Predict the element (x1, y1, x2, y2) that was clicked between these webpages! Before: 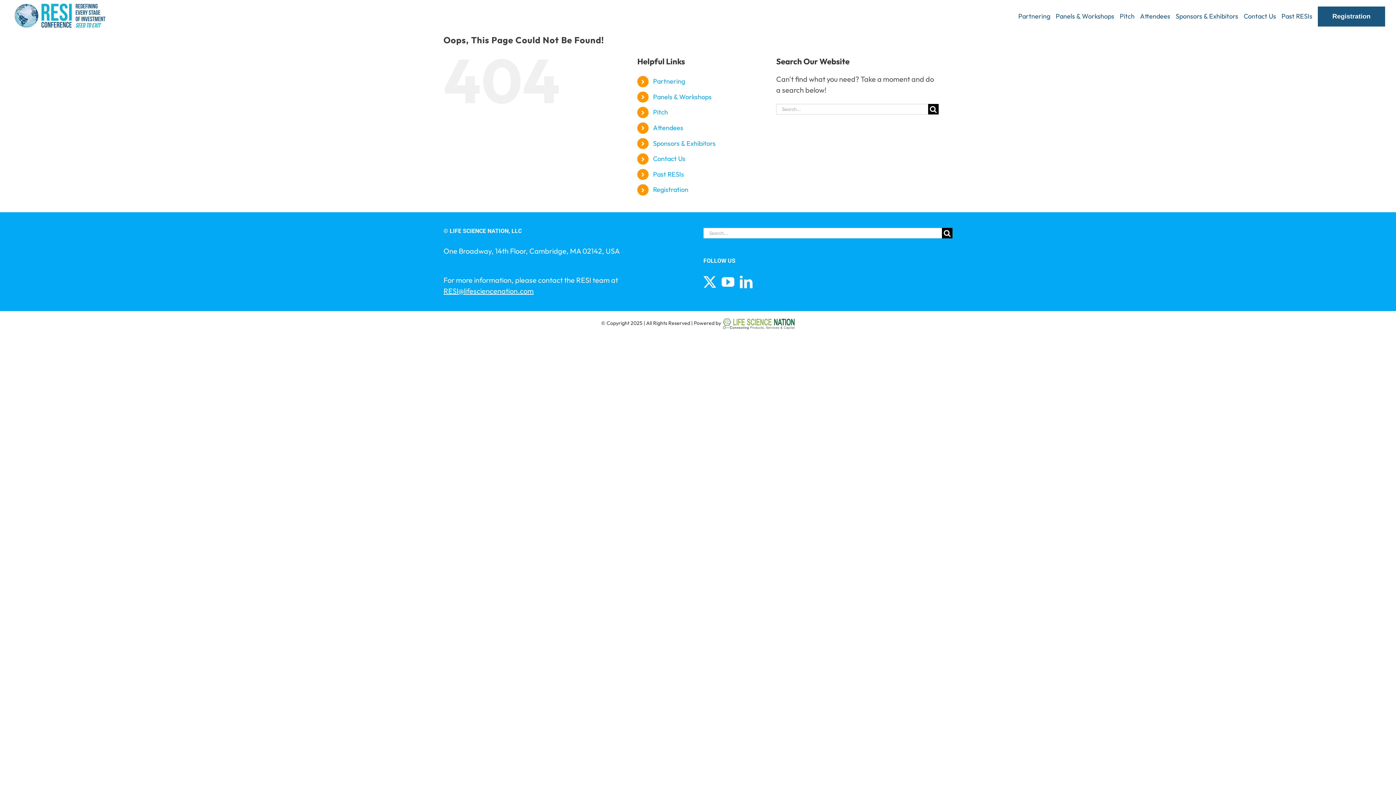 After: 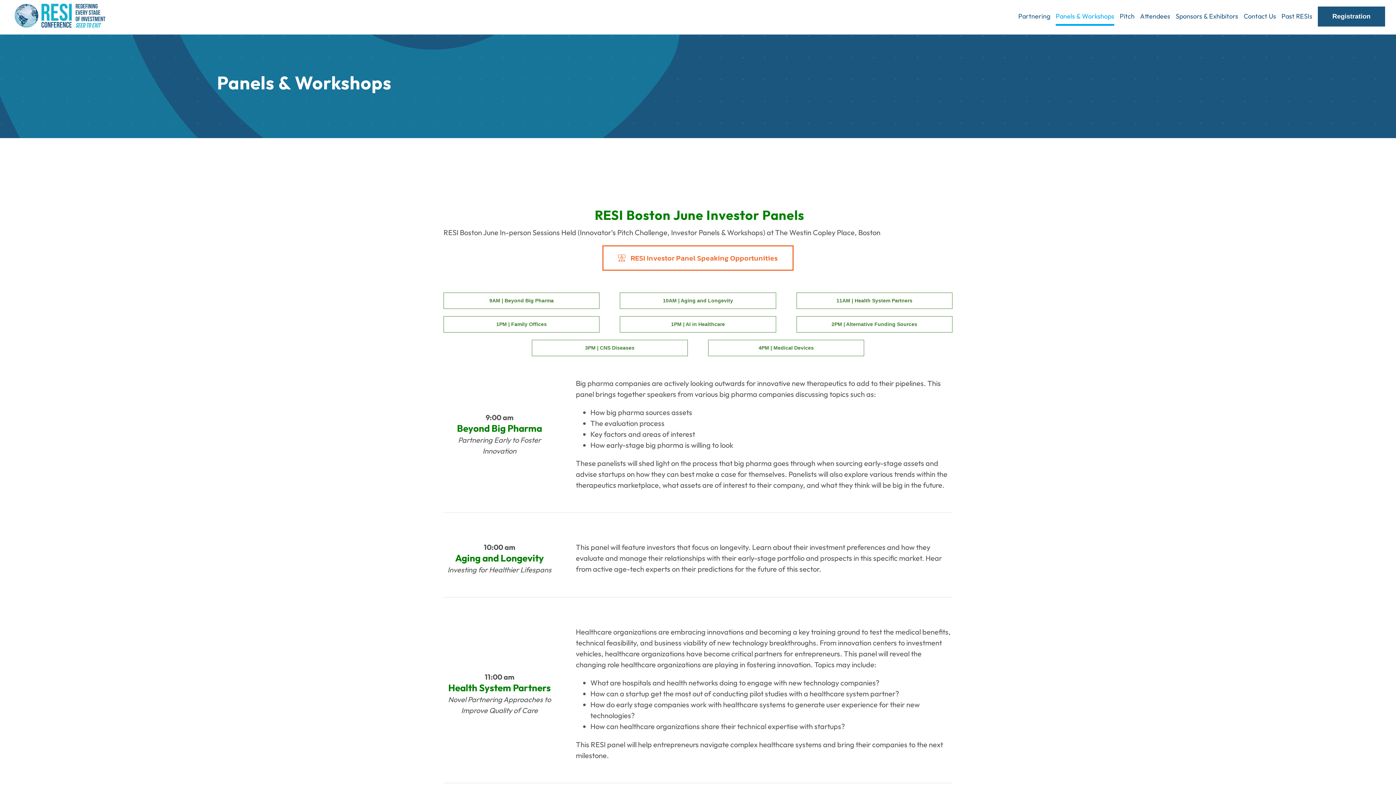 Action: label: Panels & Workshops bbox: (653, 92, 711, 101)